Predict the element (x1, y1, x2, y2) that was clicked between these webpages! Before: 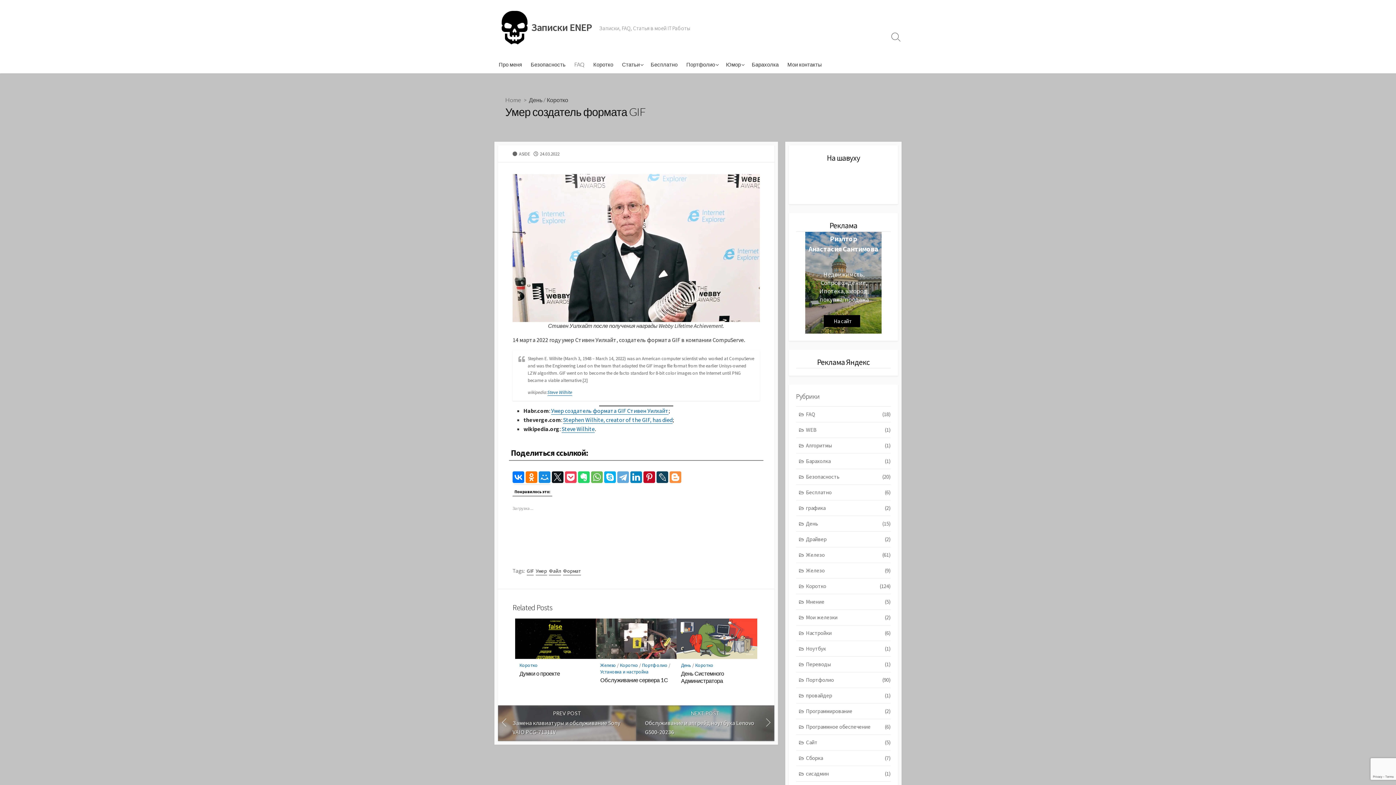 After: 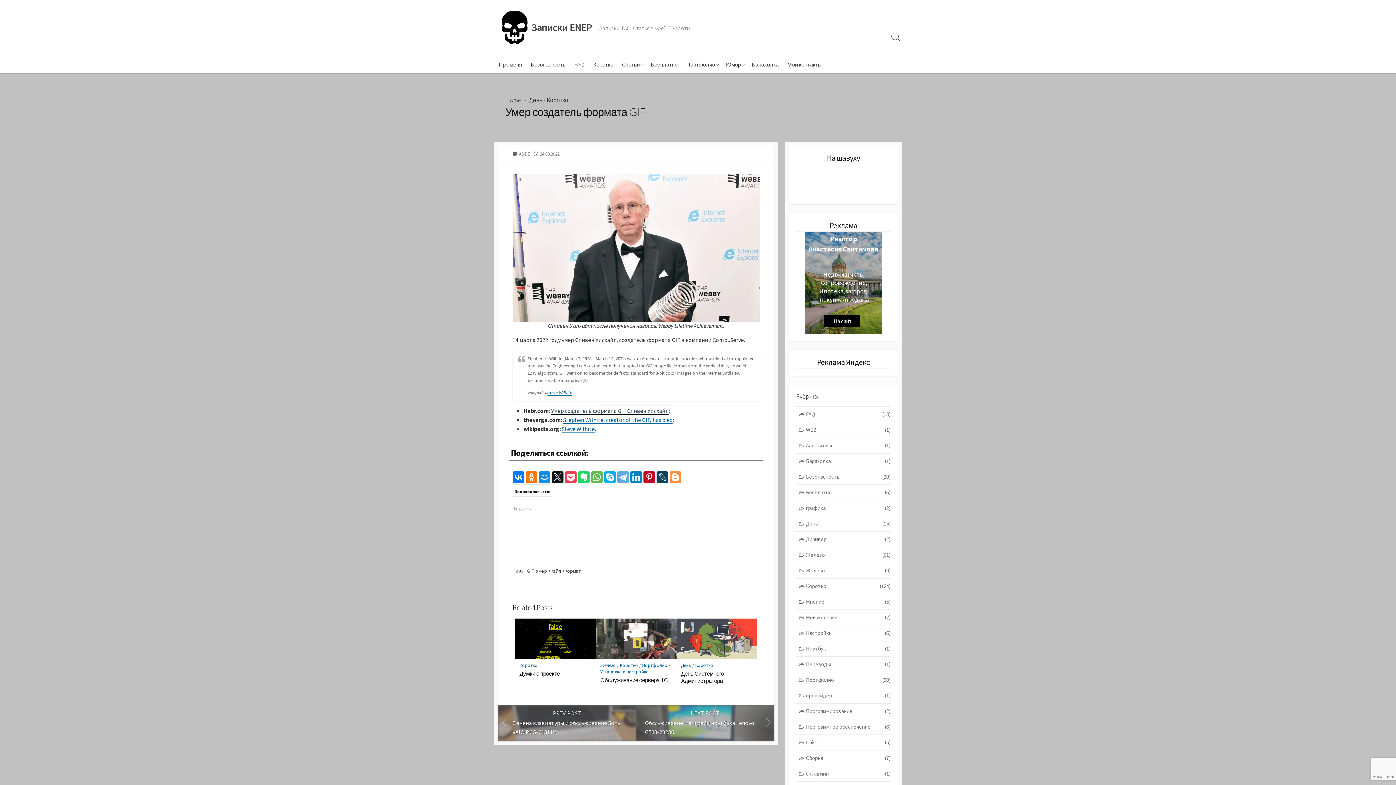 Action: label: Умер создатель формата GIF Стивен Уилхайт bbox: (551, 407, 668, 414)